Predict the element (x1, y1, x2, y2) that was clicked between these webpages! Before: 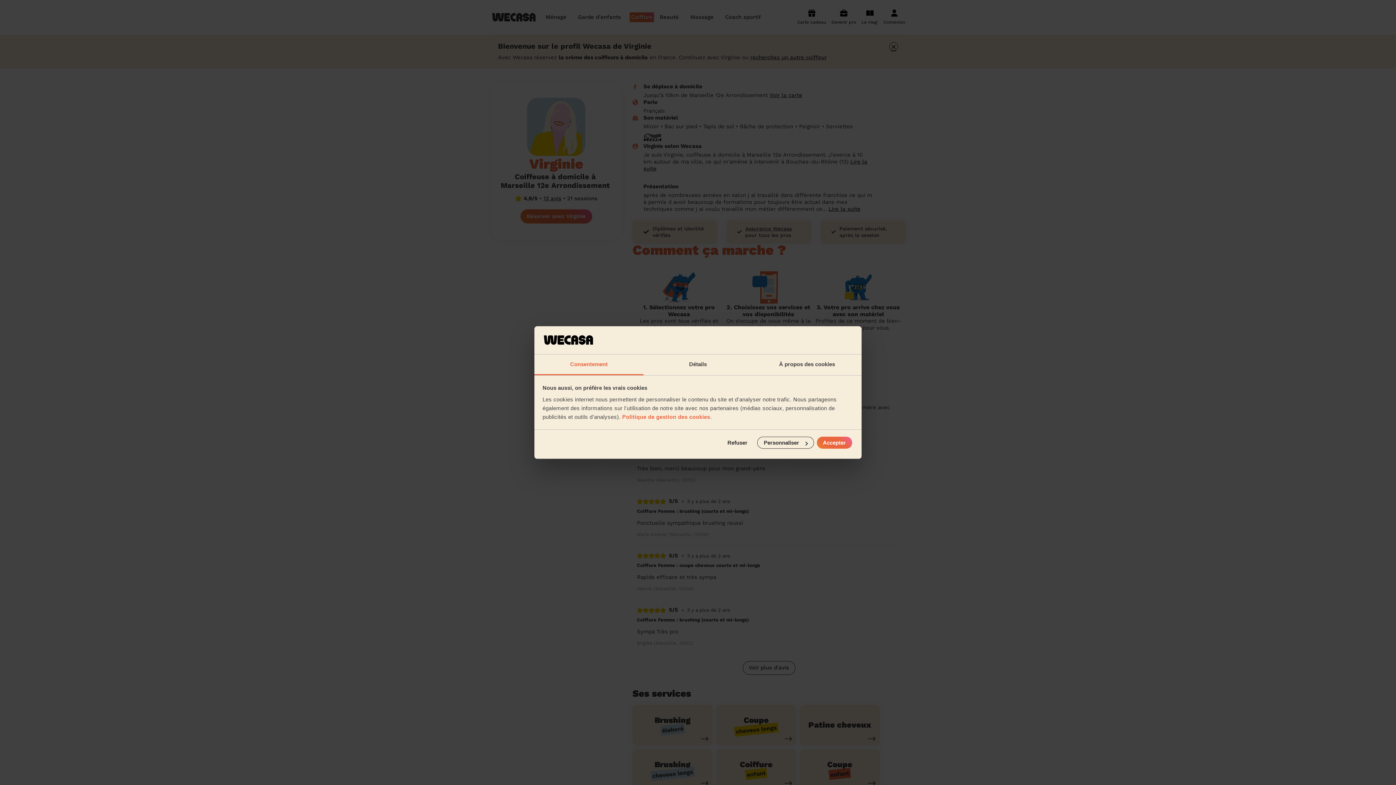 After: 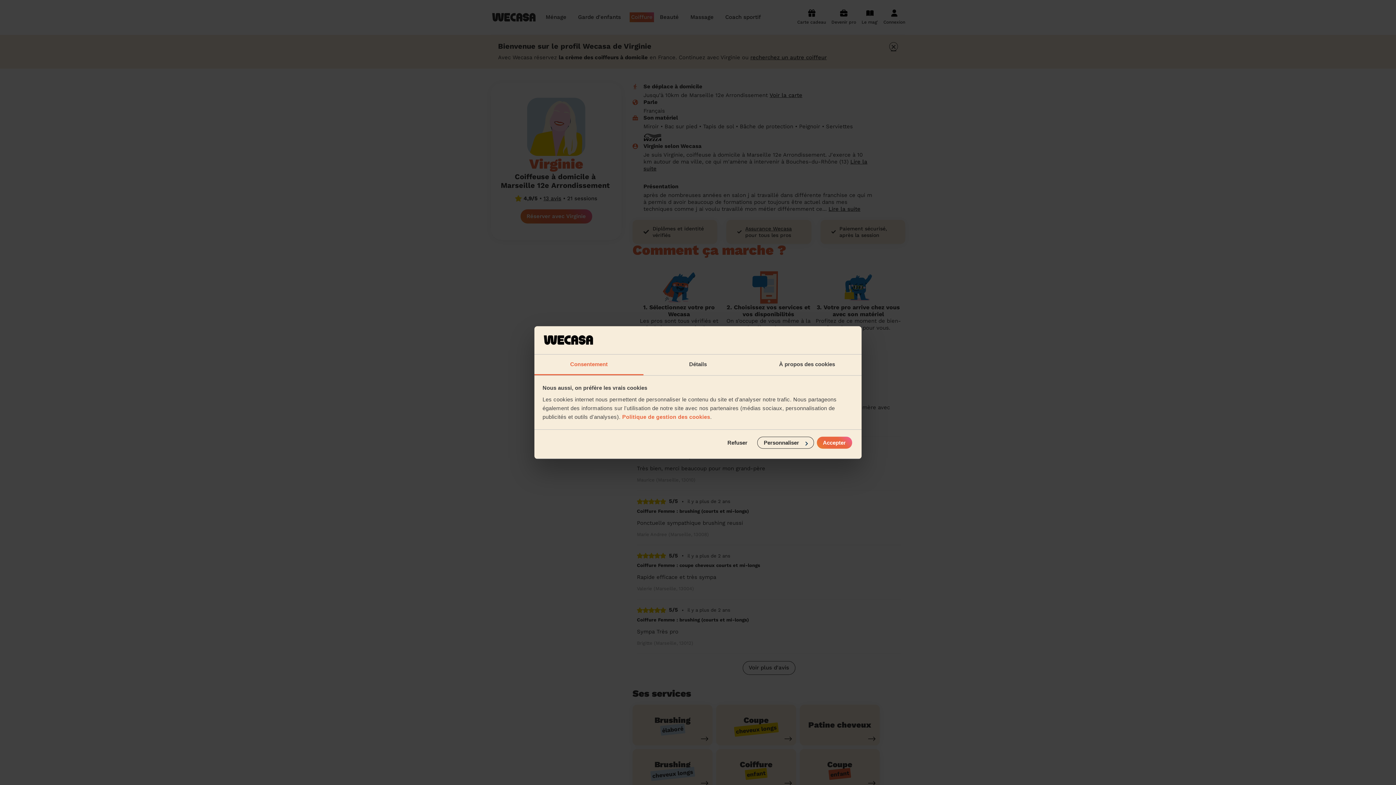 Action: label: Consentement bbox: (534, 354, 643, 375)